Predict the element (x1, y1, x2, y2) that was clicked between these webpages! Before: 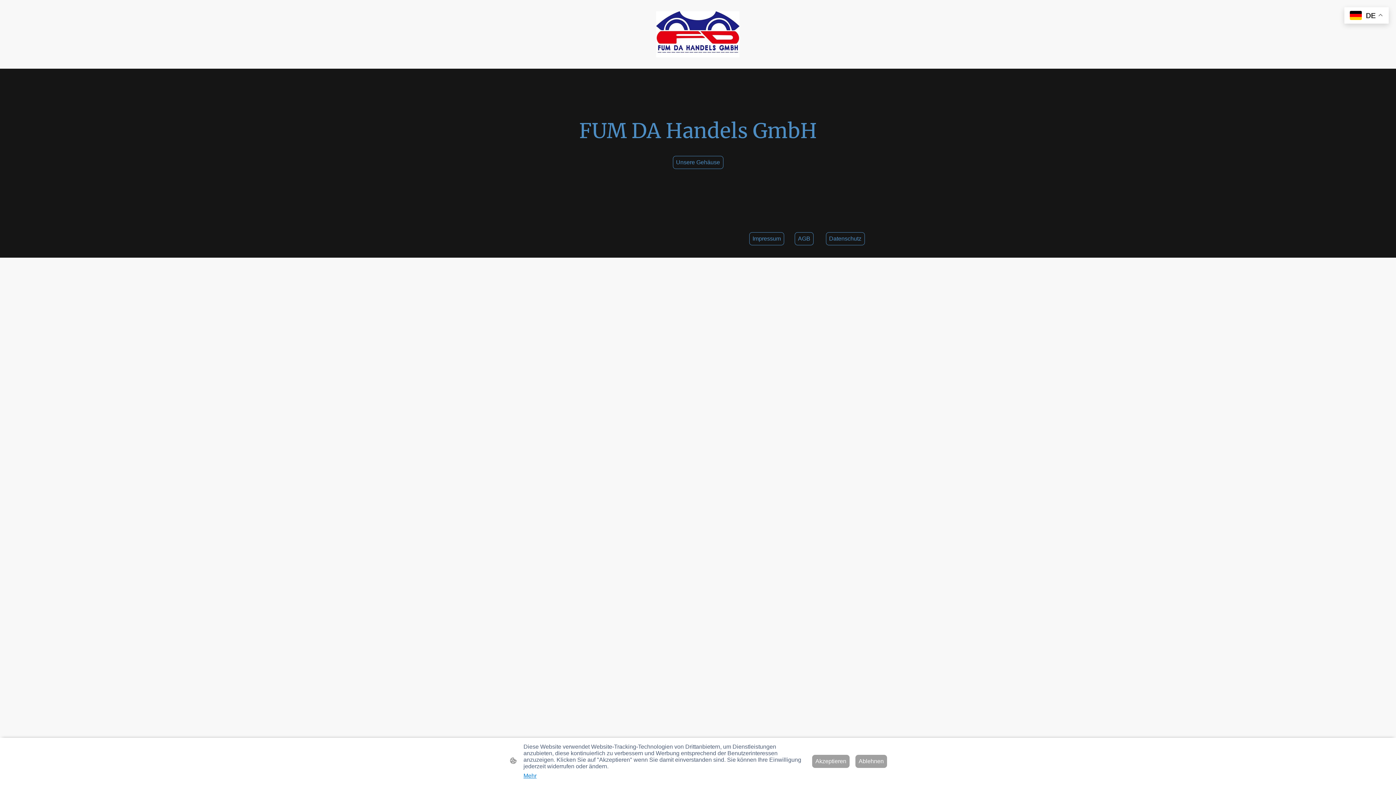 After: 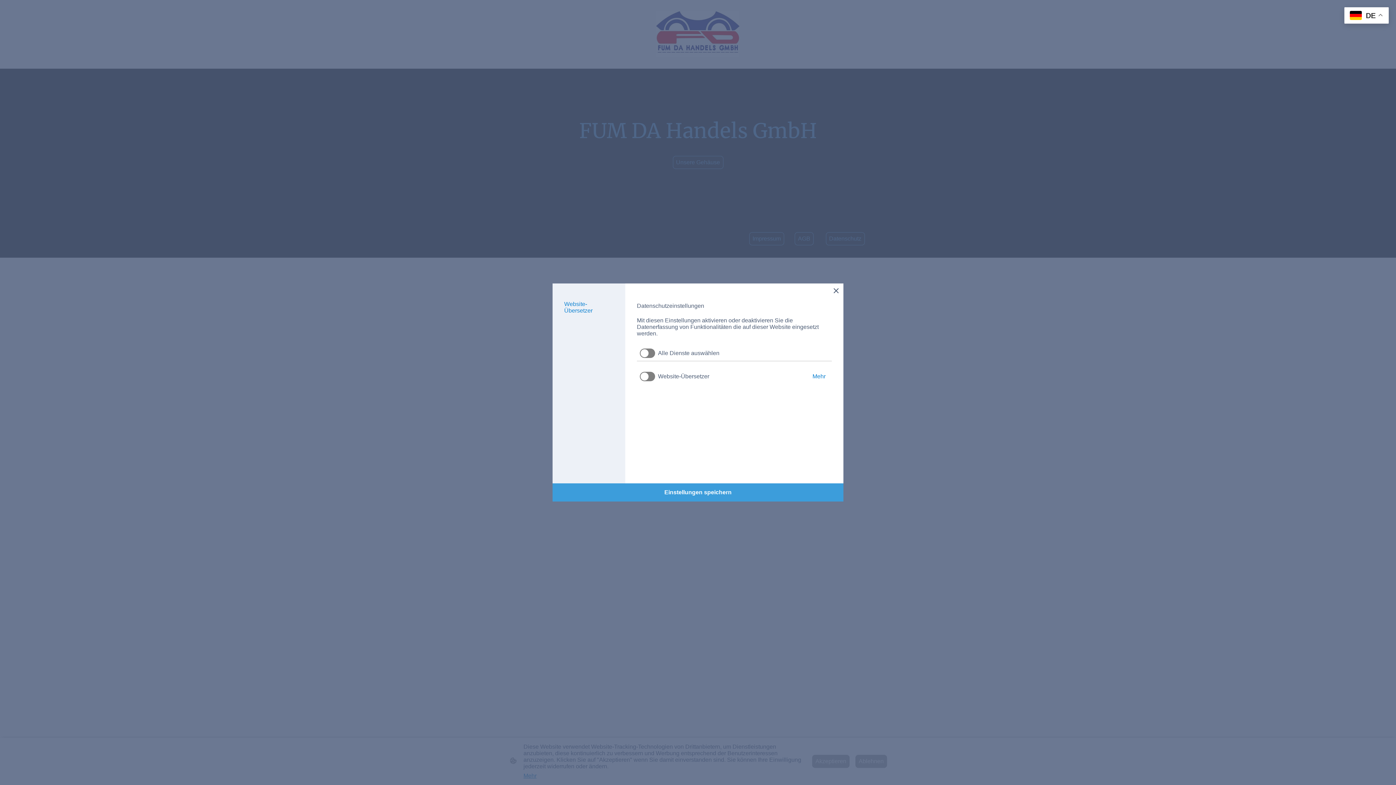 Action: label: Mehr bbox: (523, 773, 536, 779)